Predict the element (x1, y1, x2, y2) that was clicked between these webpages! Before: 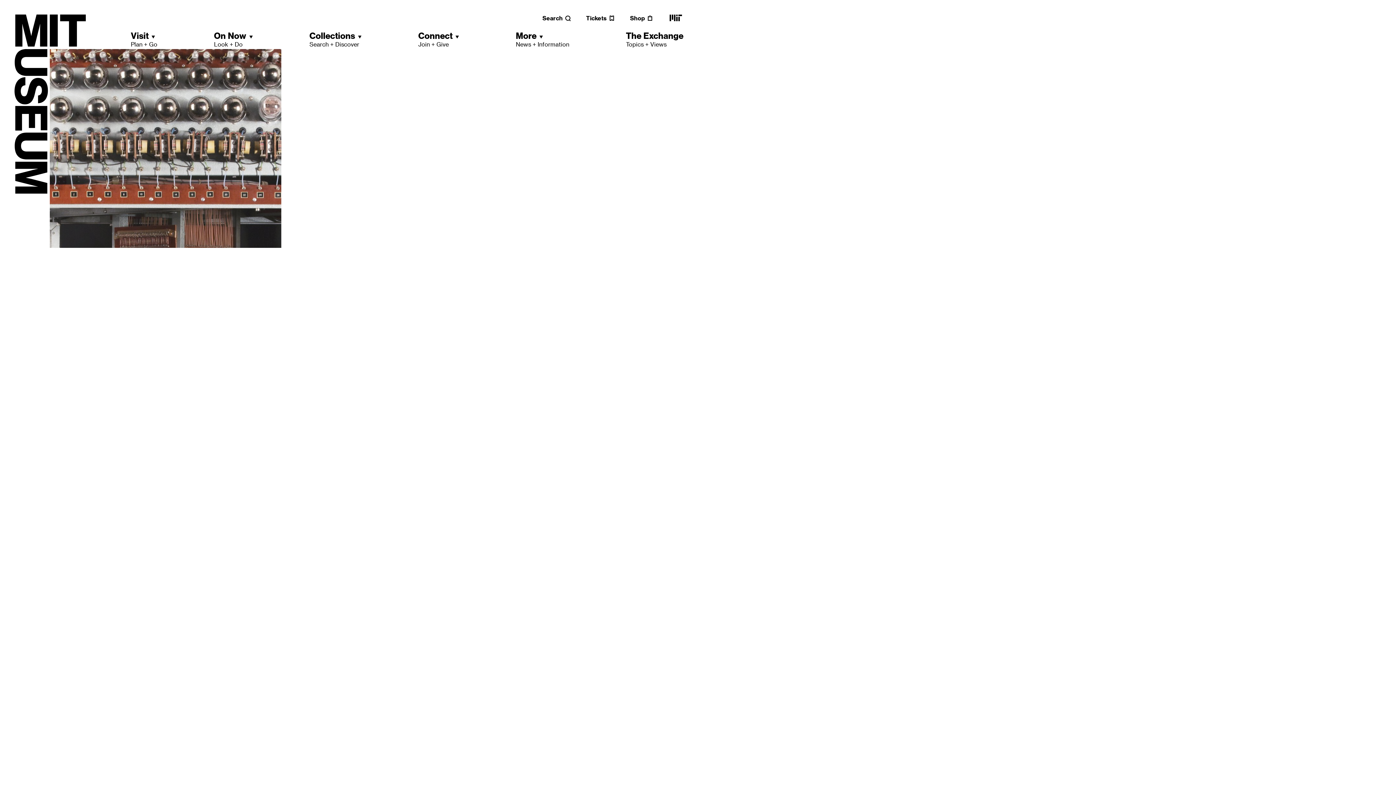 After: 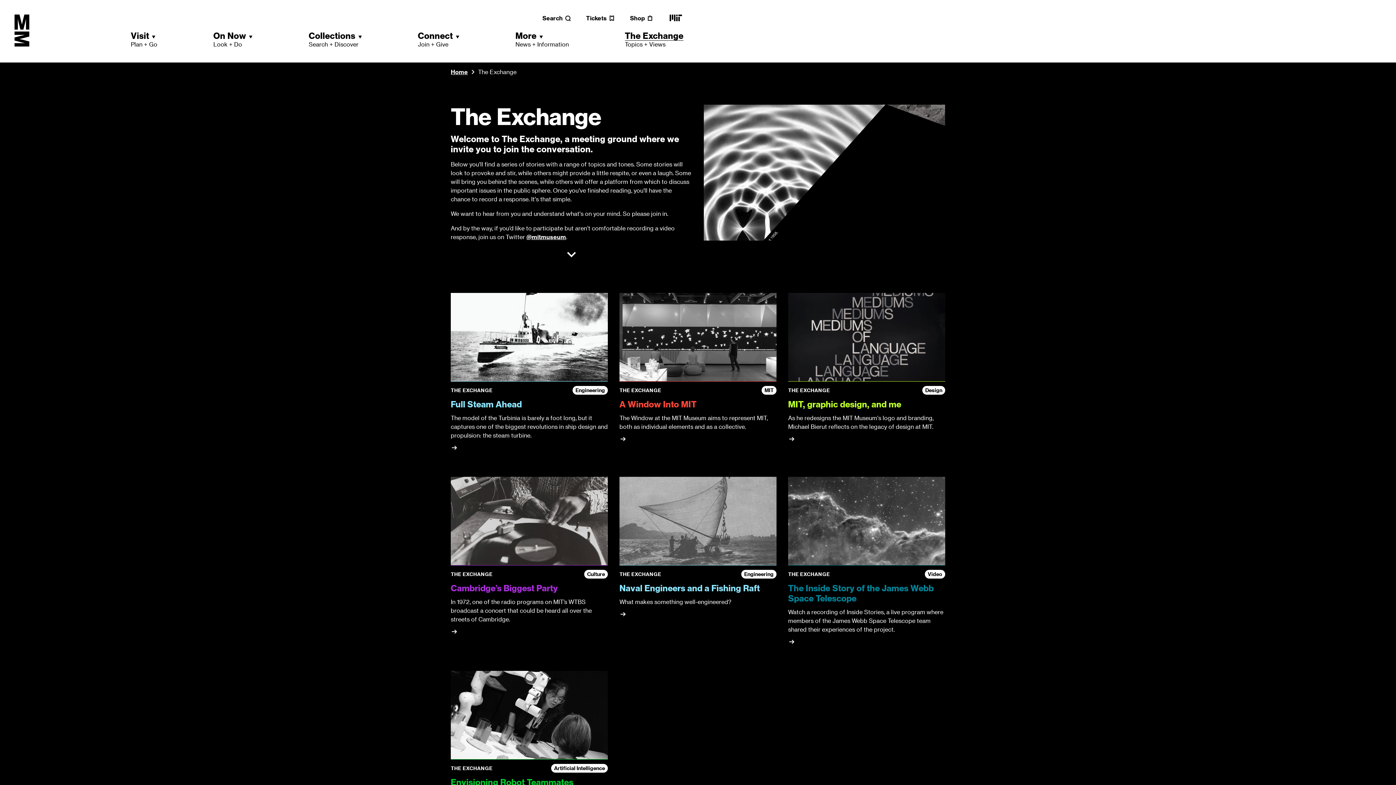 Action: bbox: (626, 30, 683, 48) label: The Exchange
Topics + Views